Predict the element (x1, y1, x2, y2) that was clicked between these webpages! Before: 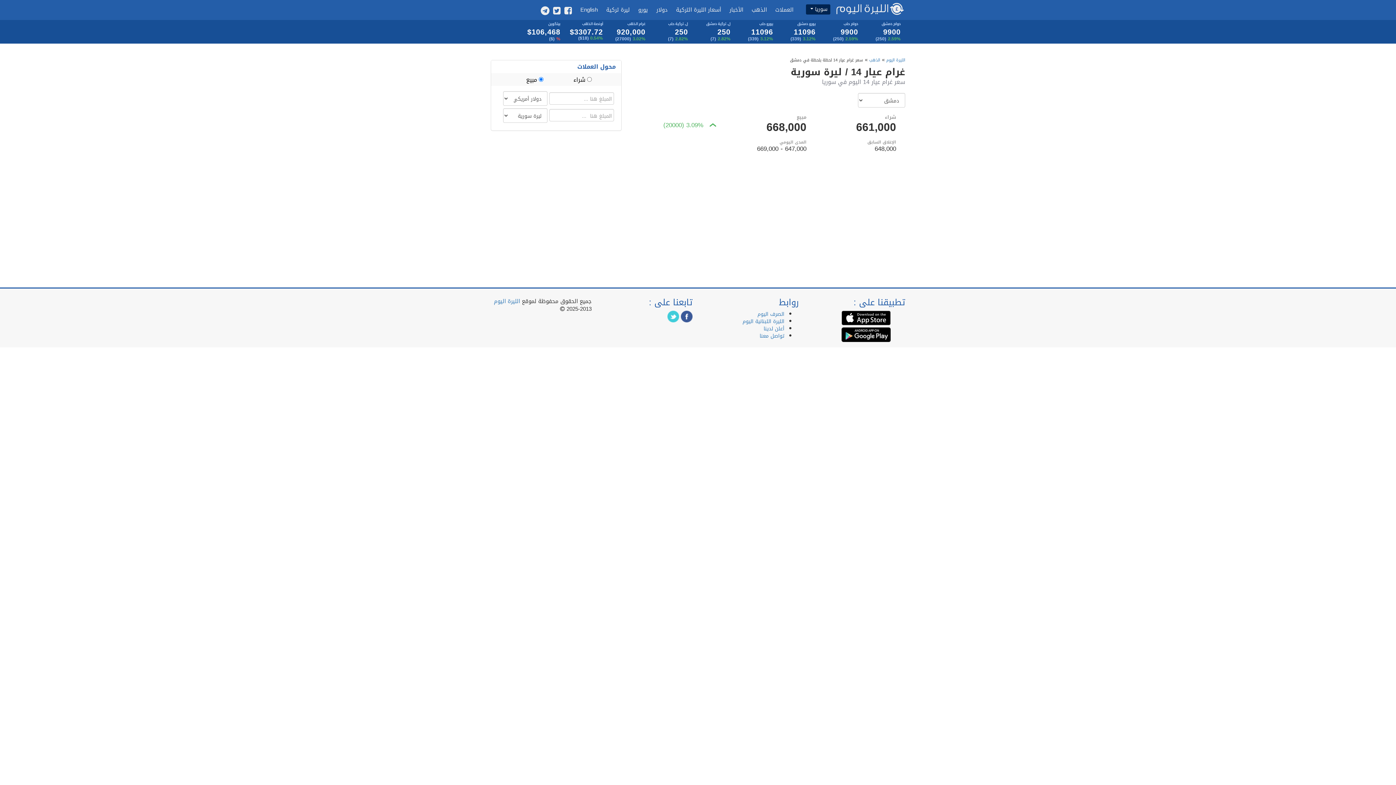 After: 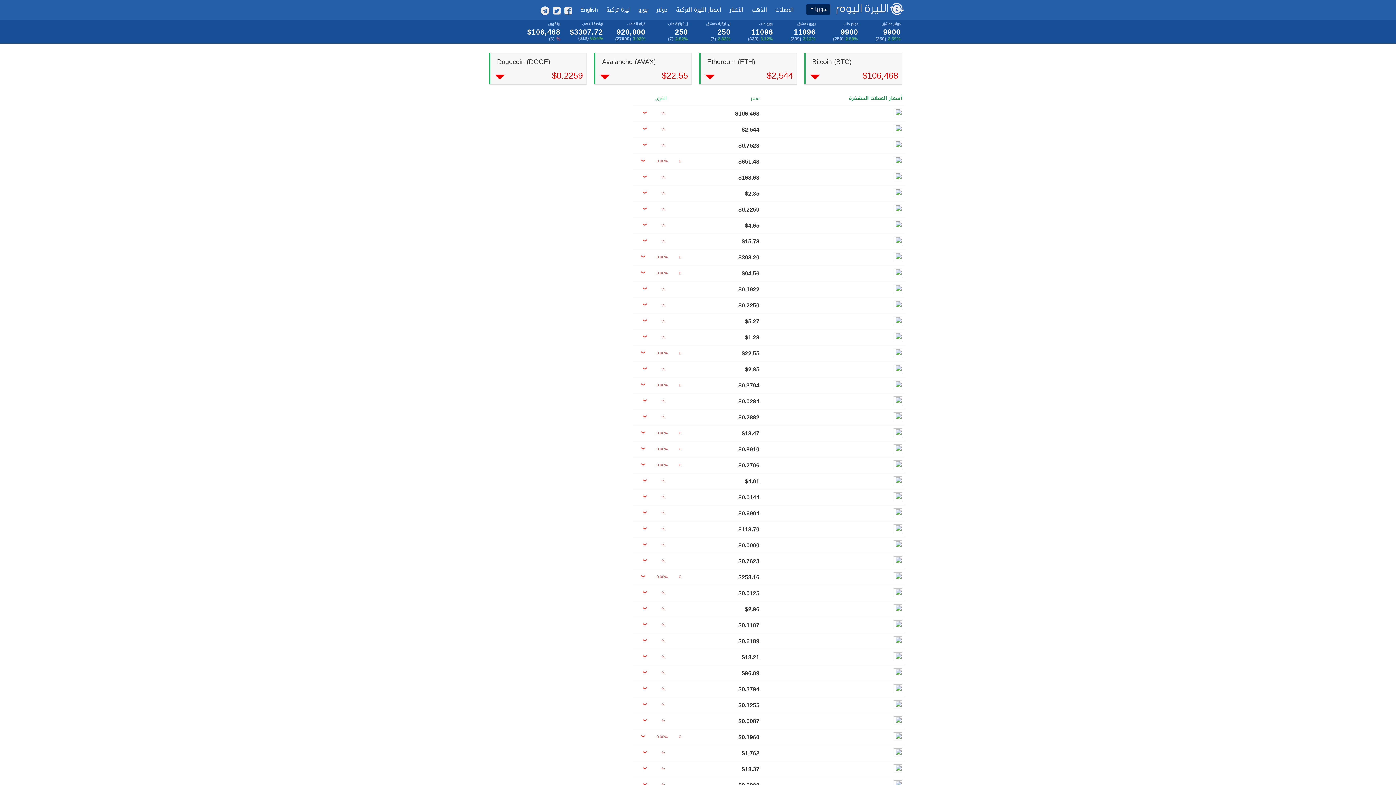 Action: label: بيتكوين
$106,468
% ($) bbox: (527, 21, 560, 42)